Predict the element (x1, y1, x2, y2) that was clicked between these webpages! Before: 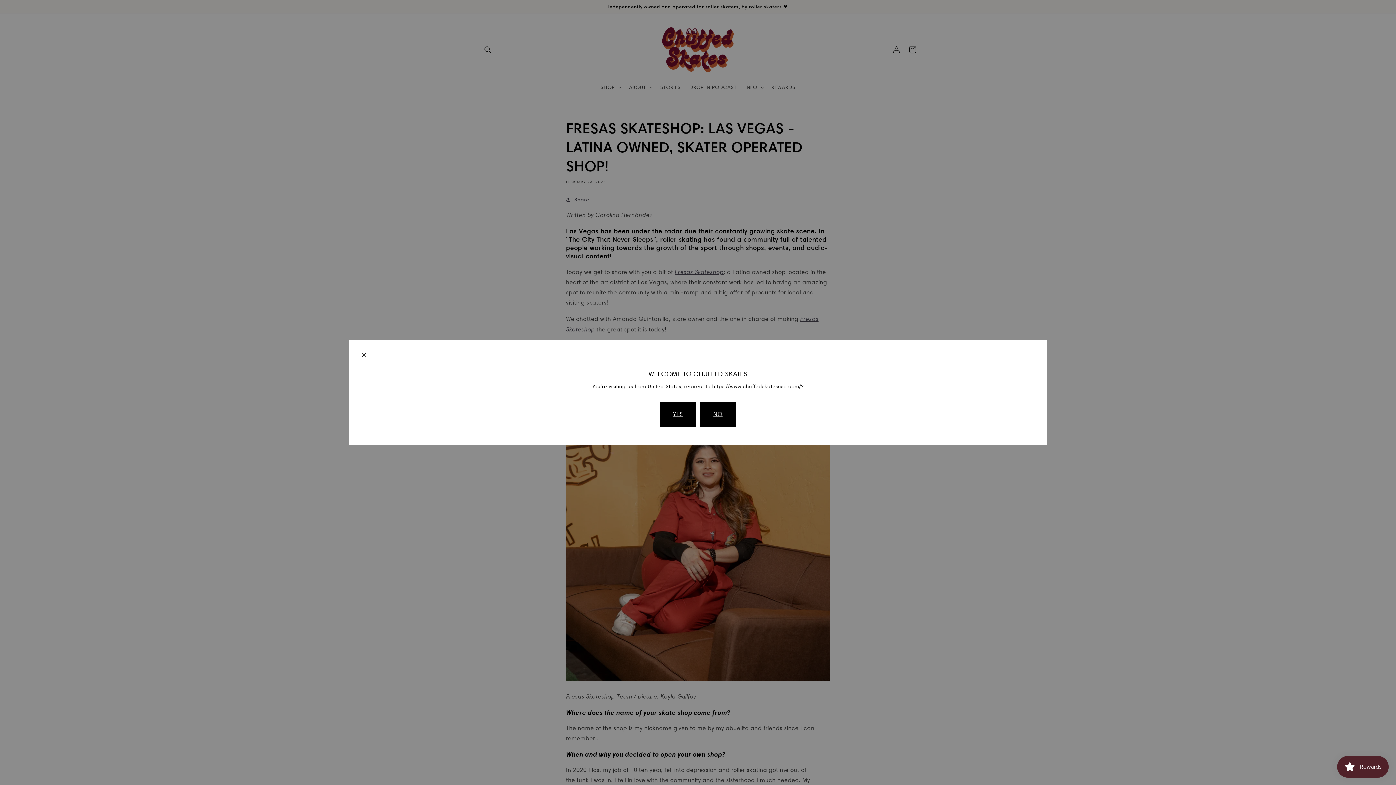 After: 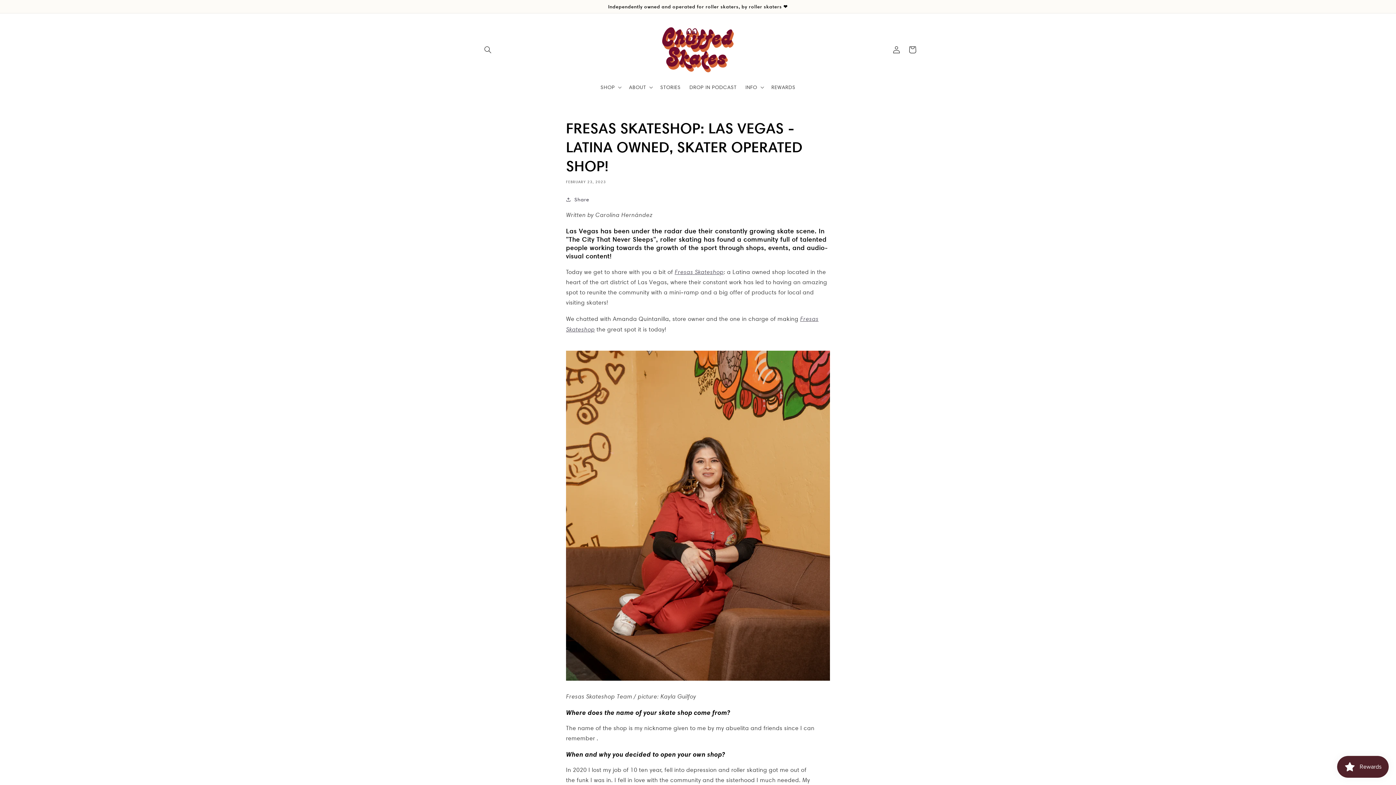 Action: bbox: (361, 352, 366, 358)